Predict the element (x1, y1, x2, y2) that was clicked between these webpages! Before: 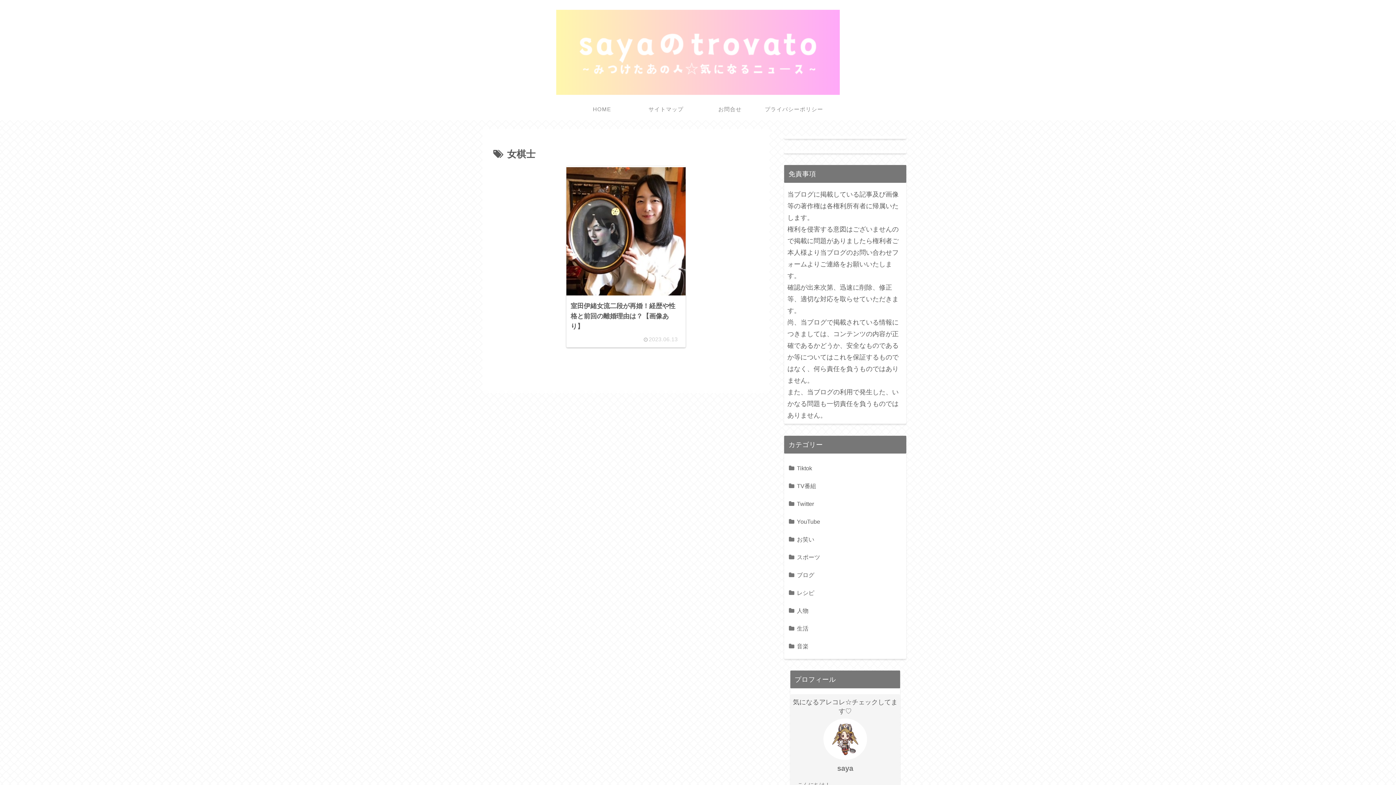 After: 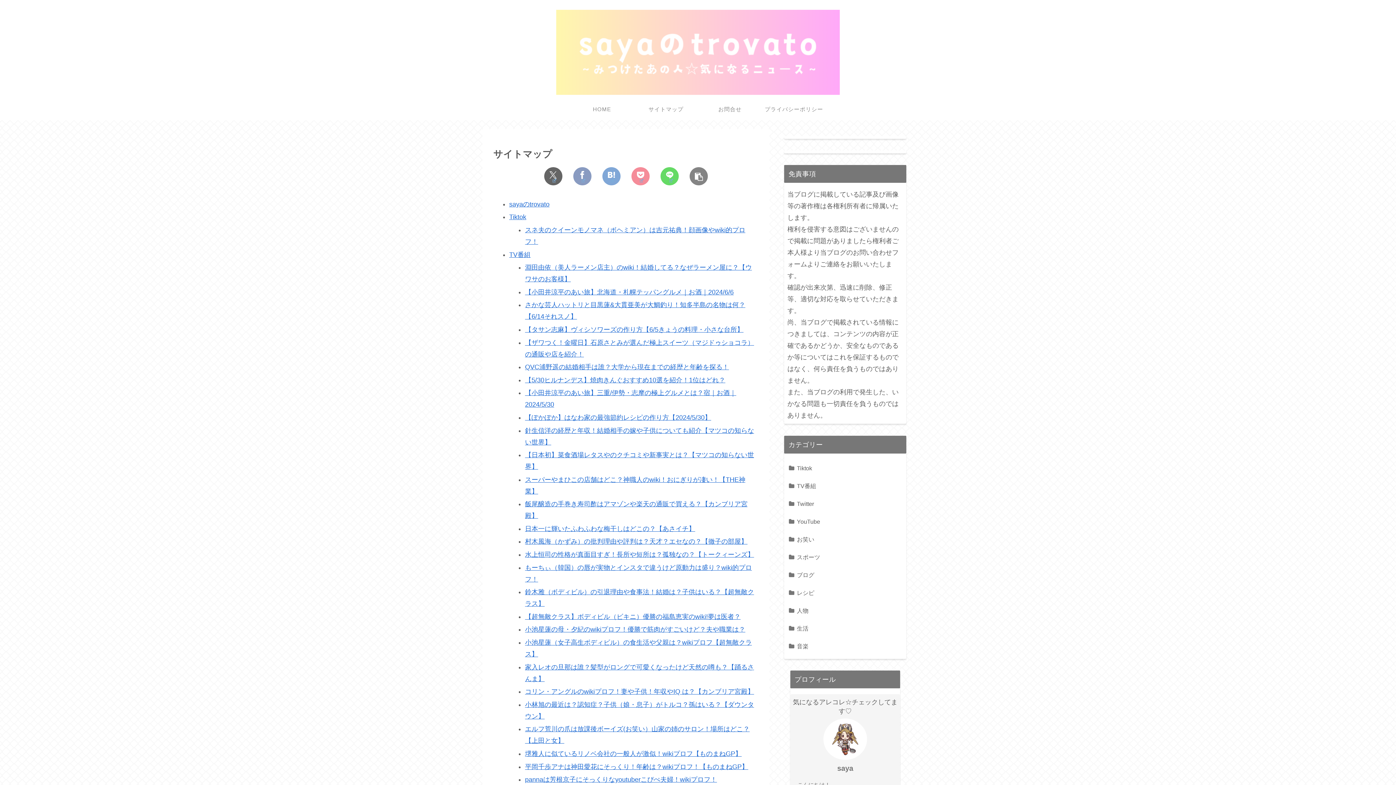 Action: bbox: (634, 98, 698, 120) label: サイトマップ